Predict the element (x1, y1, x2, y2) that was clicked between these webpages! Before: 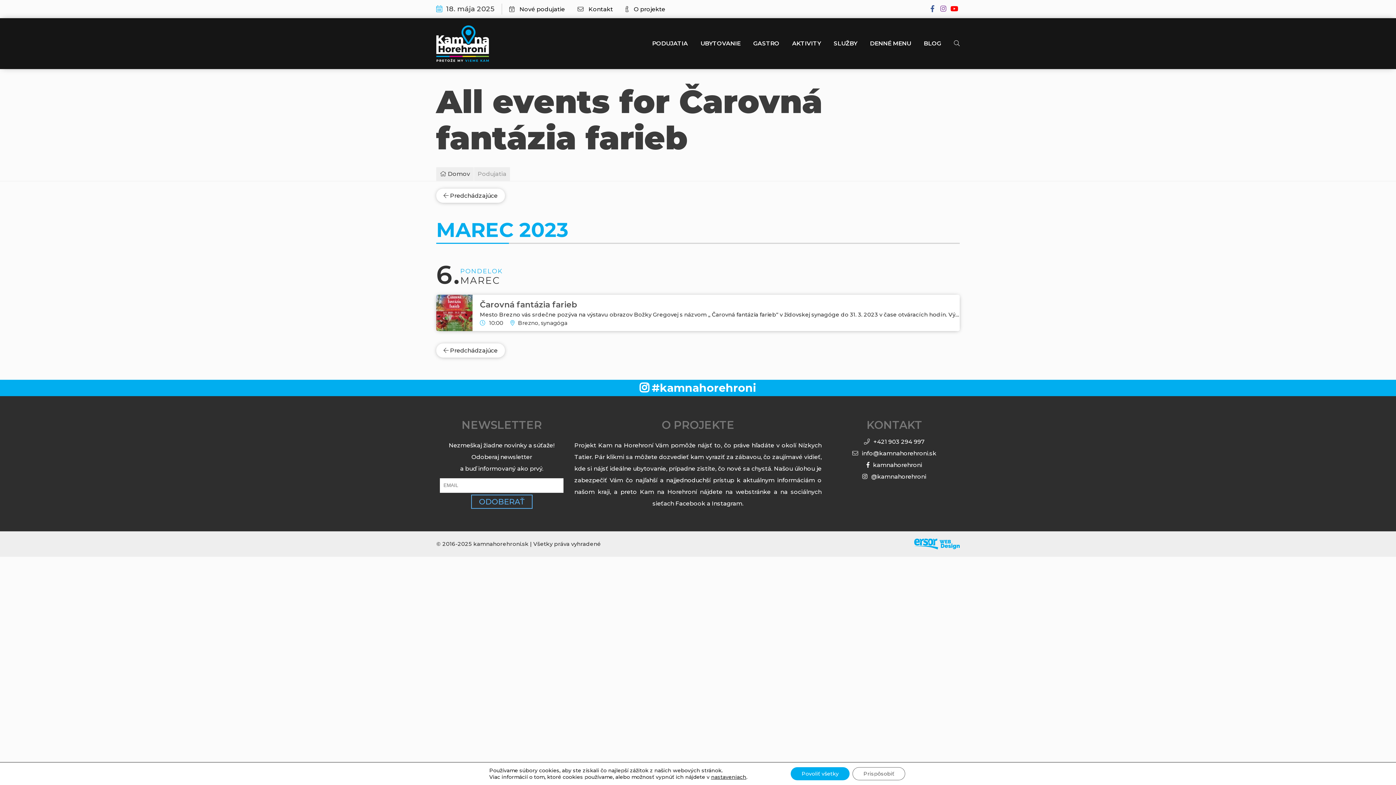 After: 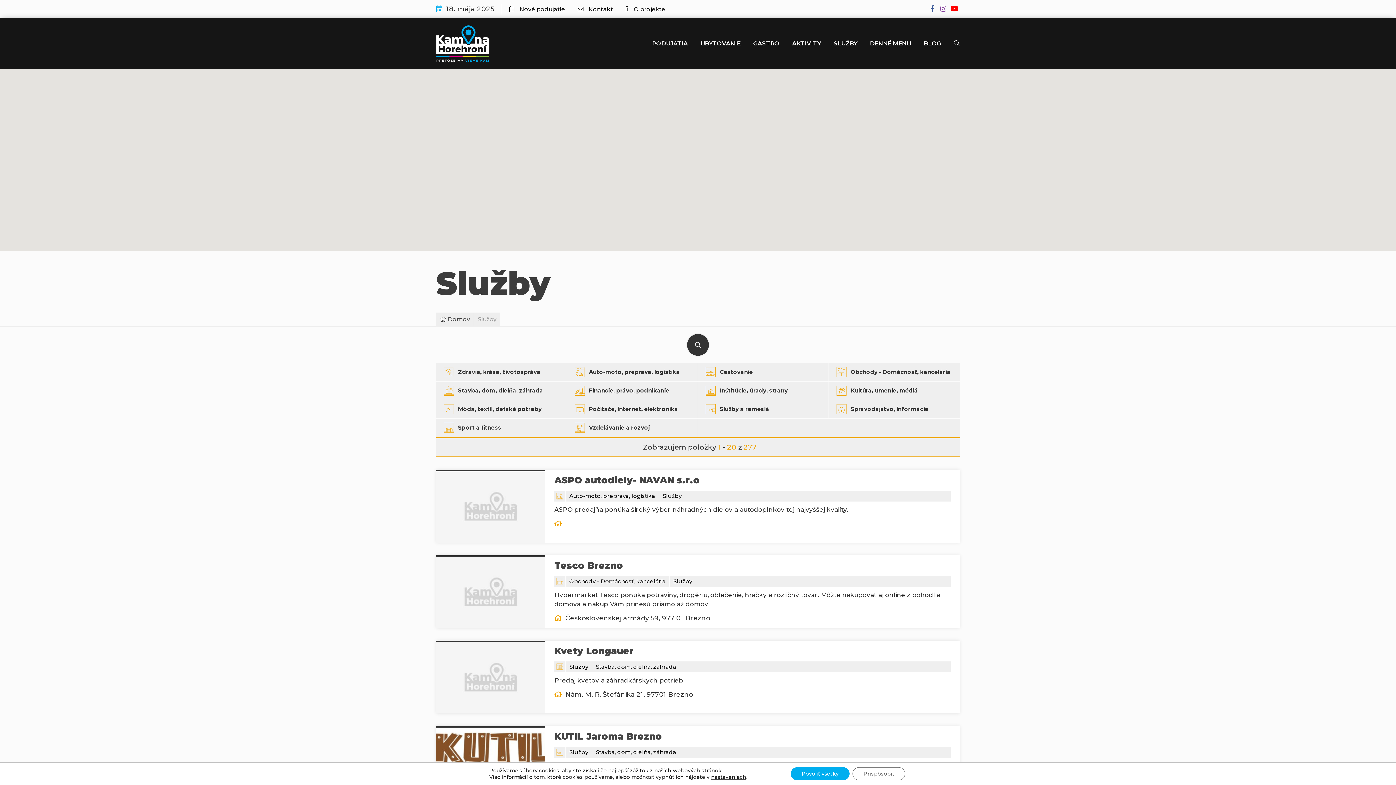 Action: label: SLUŽBY bbox: (833, 25, 857, 61)